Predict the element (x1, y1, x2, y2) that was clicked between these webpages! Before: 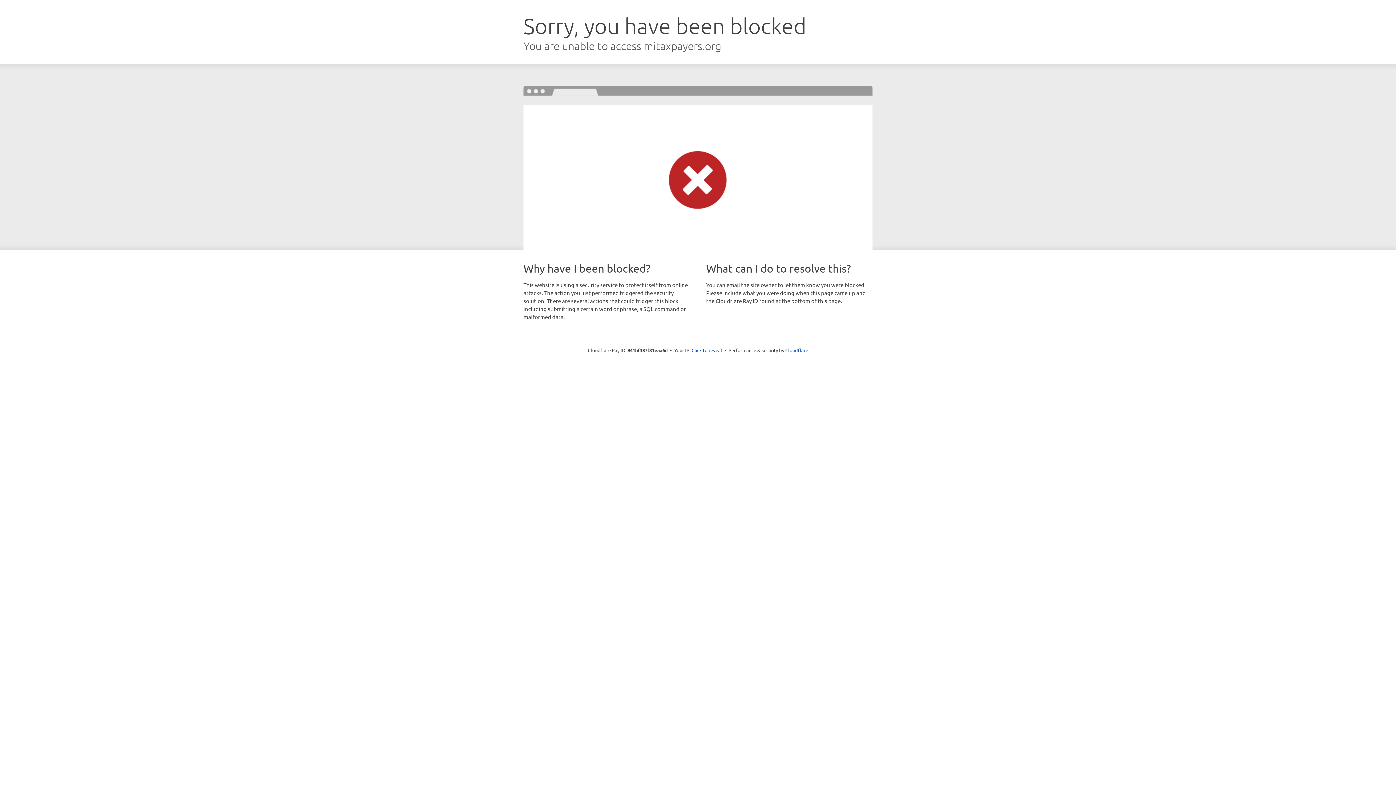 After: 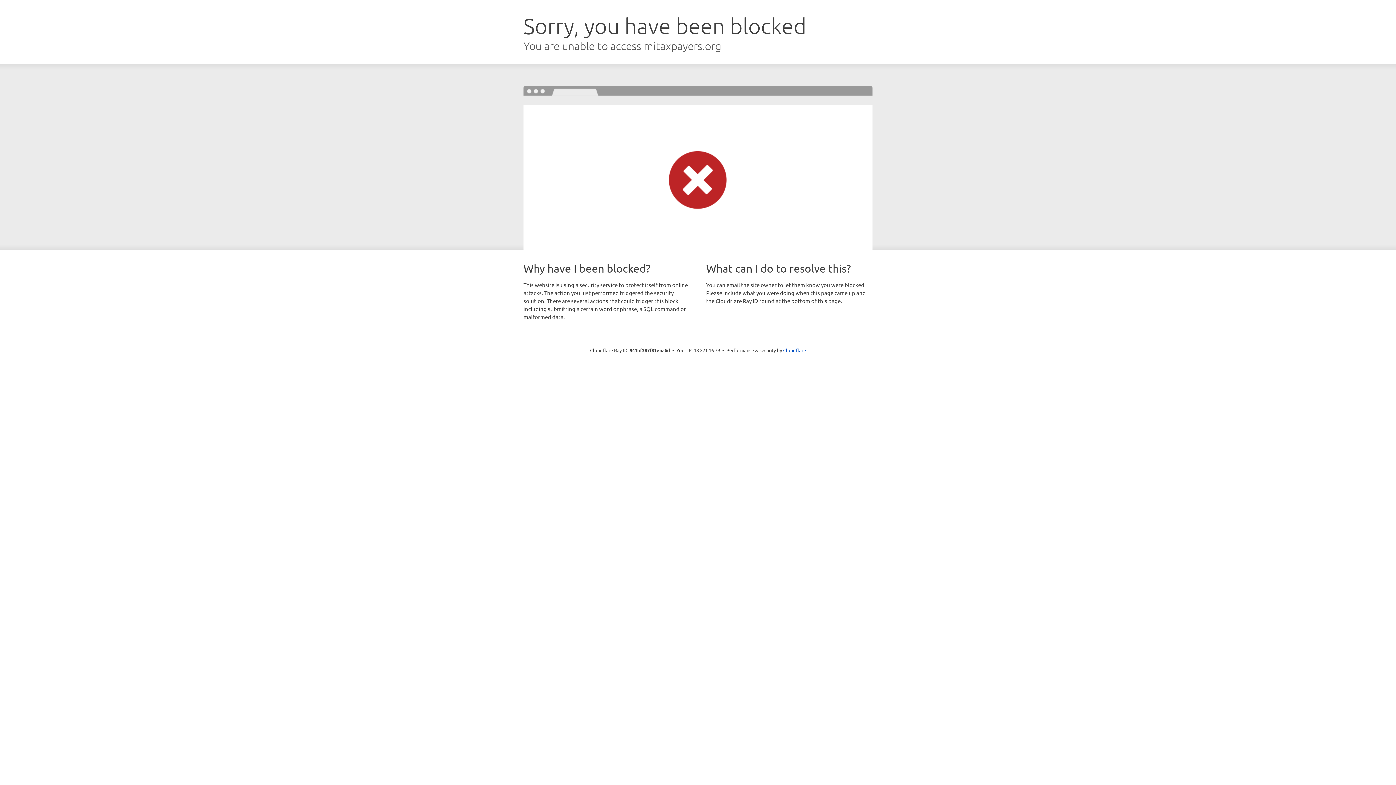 Action: label: Click to reveal bbox: (691, 346, 722, 353)